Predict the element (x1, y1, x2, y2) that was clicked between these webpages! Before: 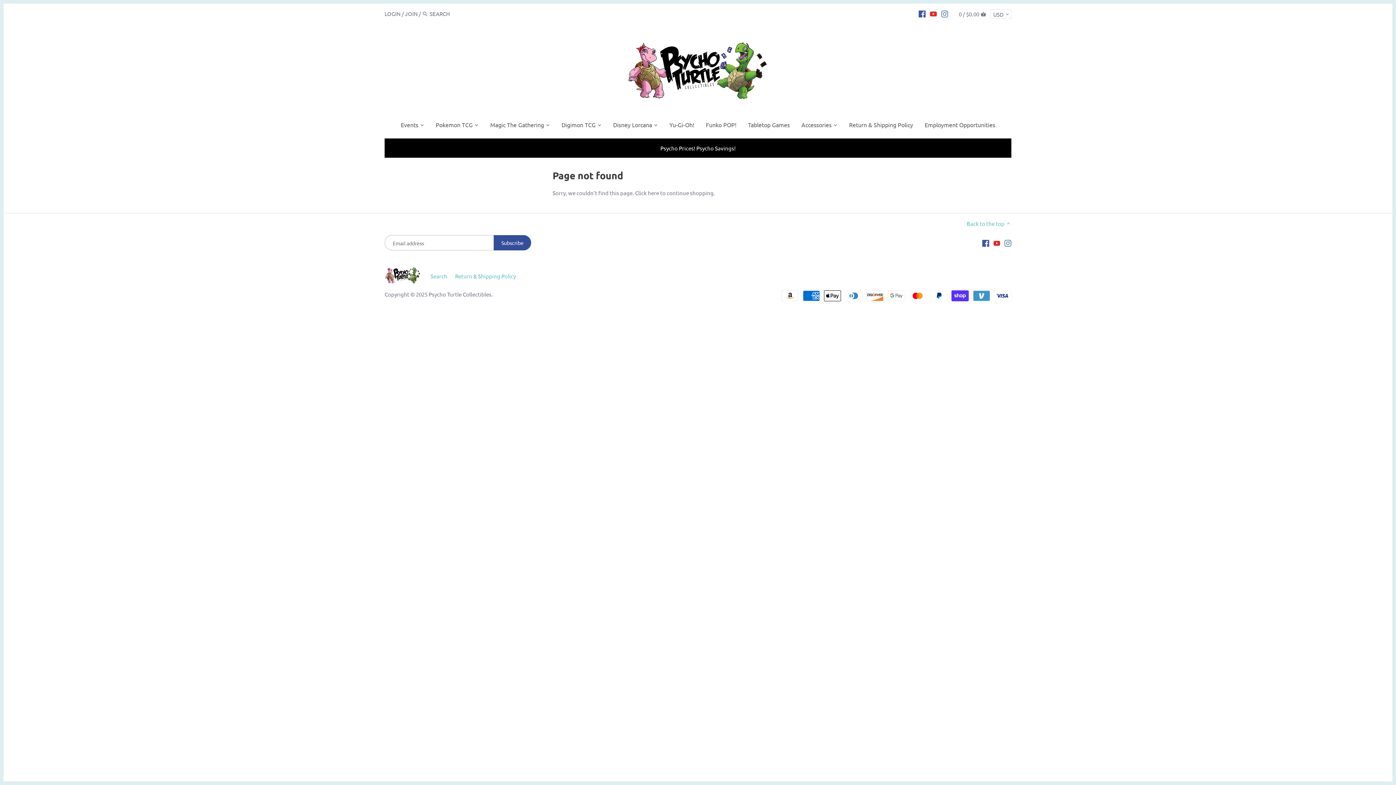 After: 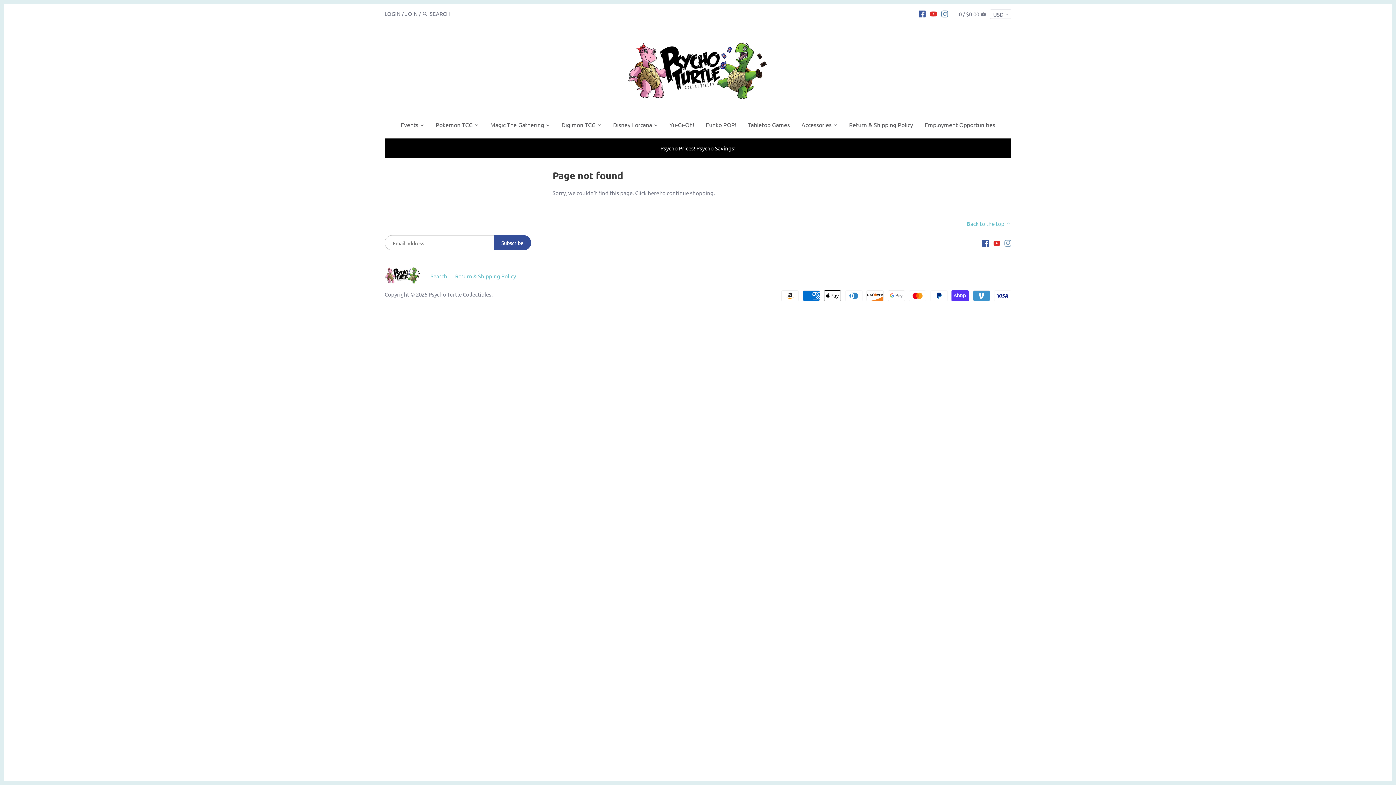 Action: bbox: (1004, 238, 1011, 246)